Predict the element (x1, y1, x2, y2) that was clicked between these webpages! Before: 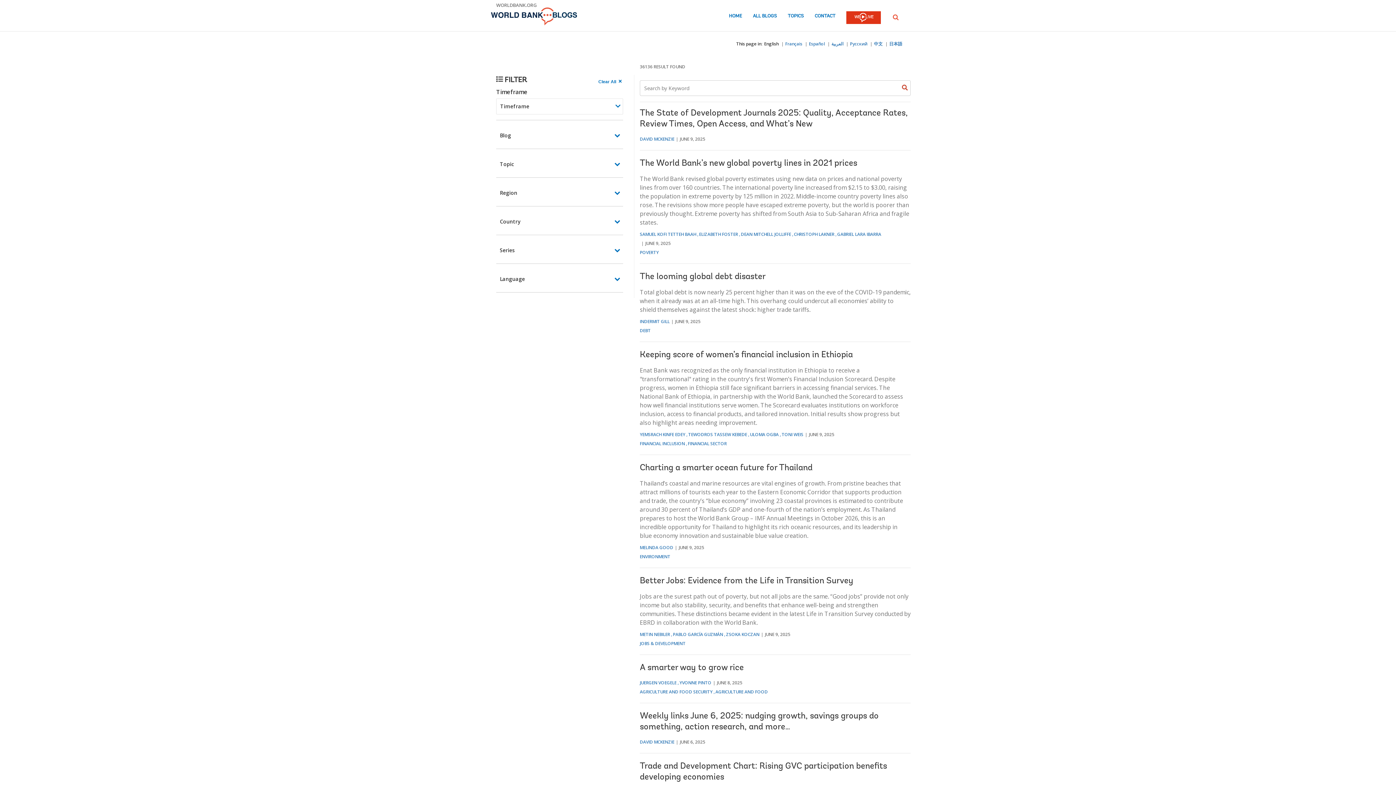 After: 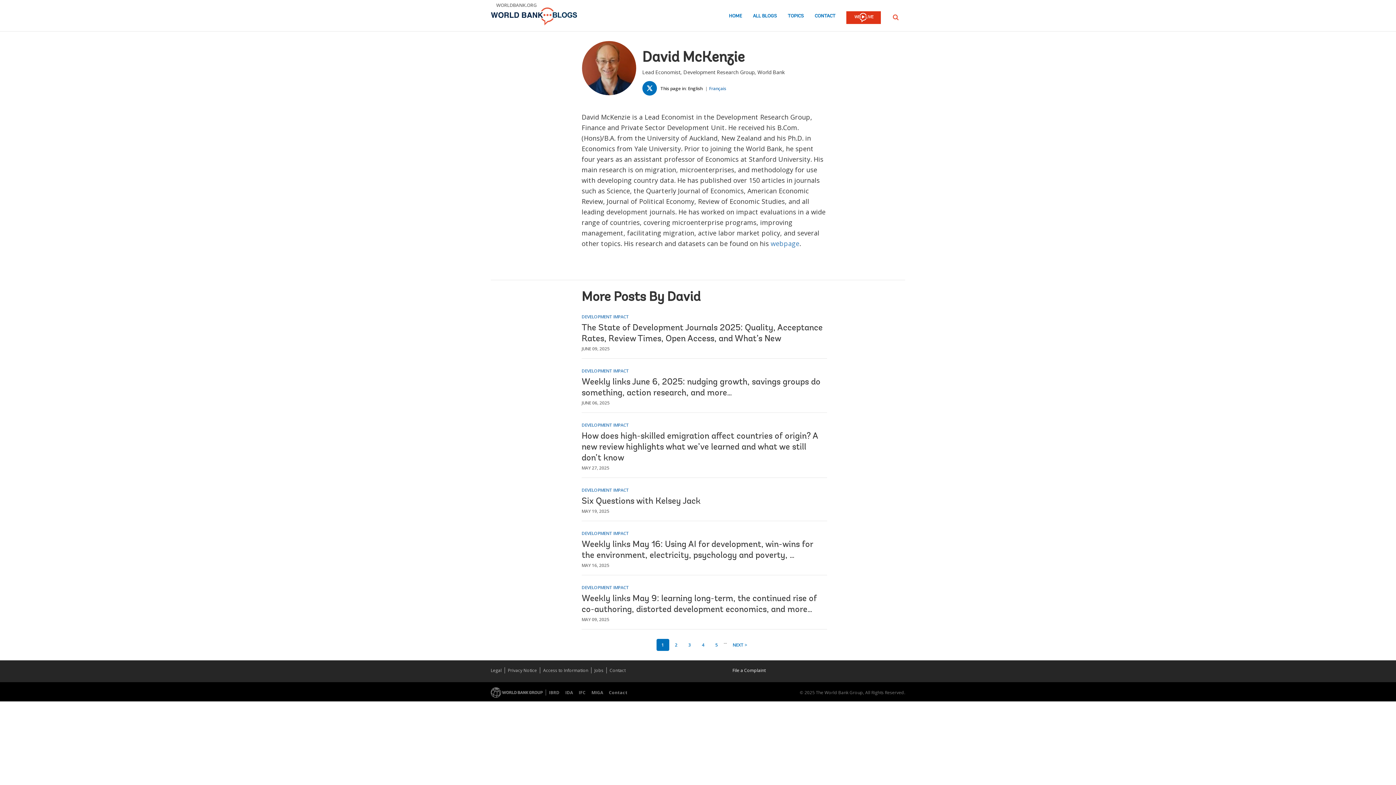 Action: label: DAVID MCKENZIE bbox: (640, 136, 674, 142)